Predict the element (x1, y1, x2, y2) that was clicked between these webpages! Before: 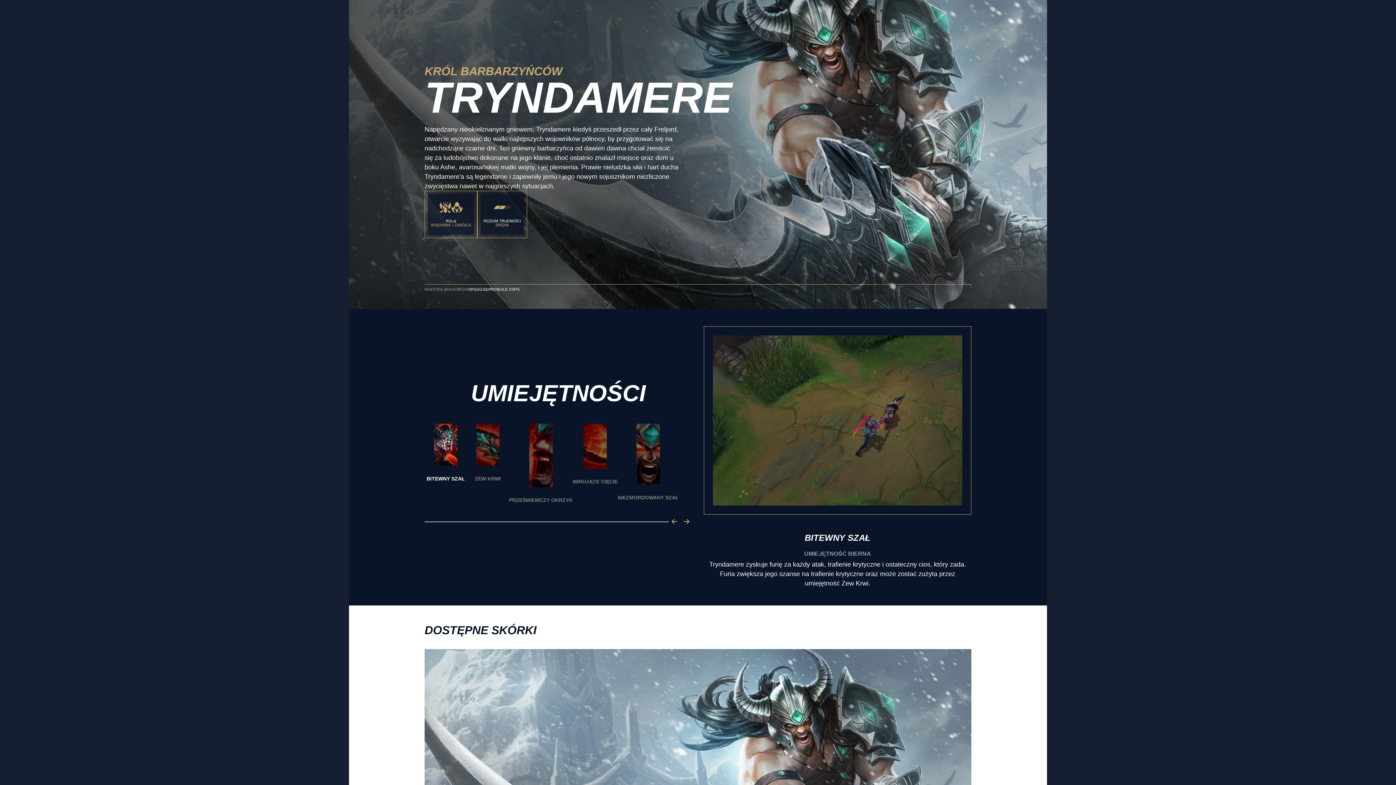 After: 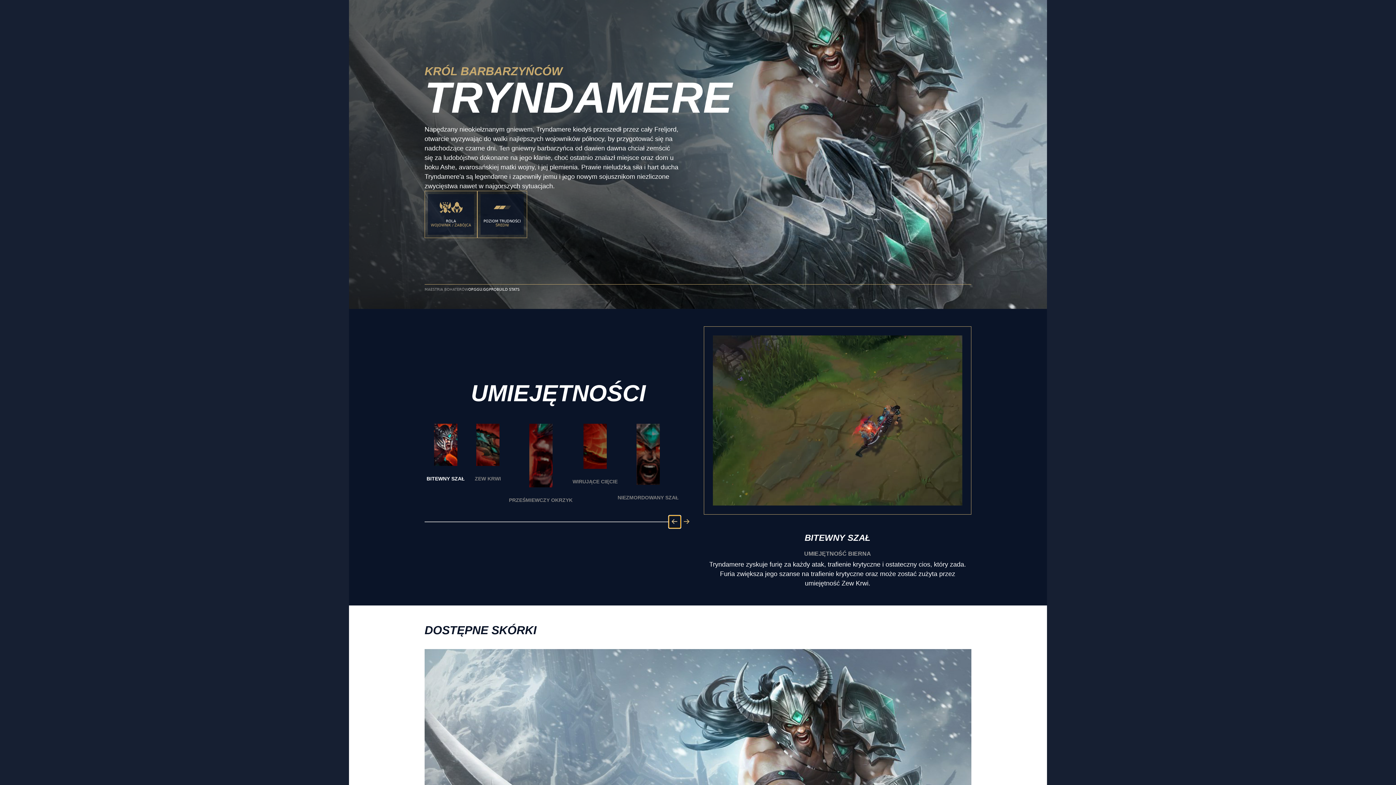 Action: bbox: (669, 516, 680, 528) label: previous-button